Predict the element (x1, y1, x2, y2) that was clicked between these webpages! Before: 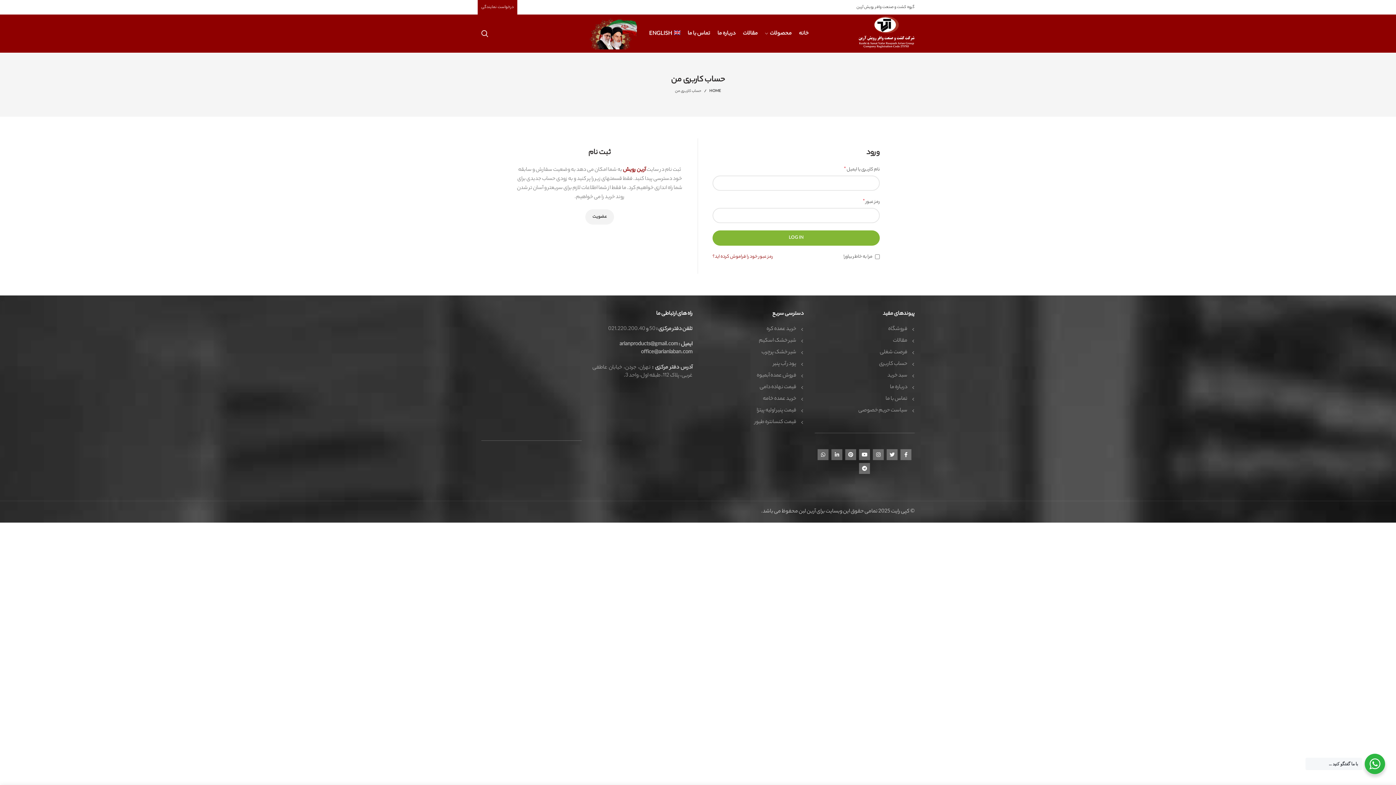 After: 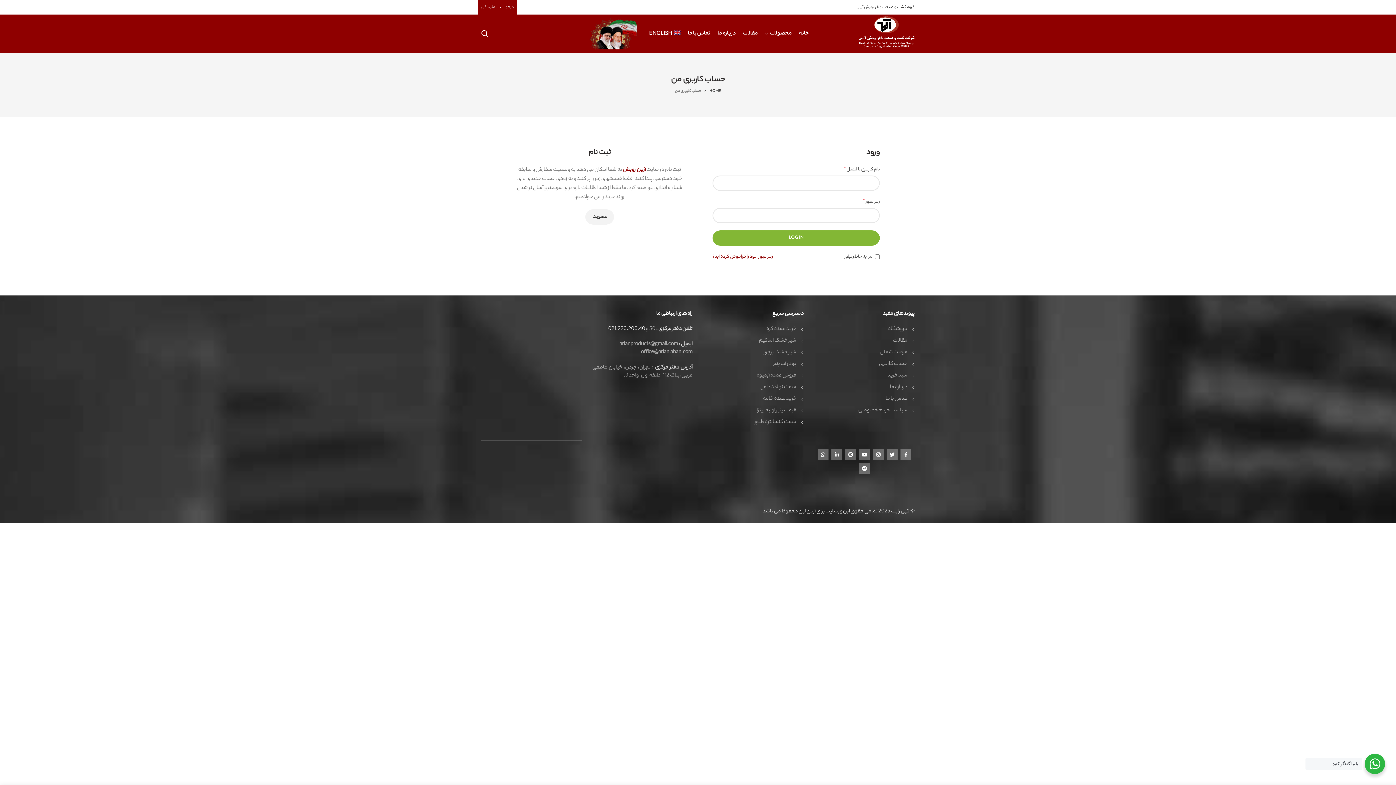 Action: bbox: (608, 325, 645, 333) label: 021.220.200.40